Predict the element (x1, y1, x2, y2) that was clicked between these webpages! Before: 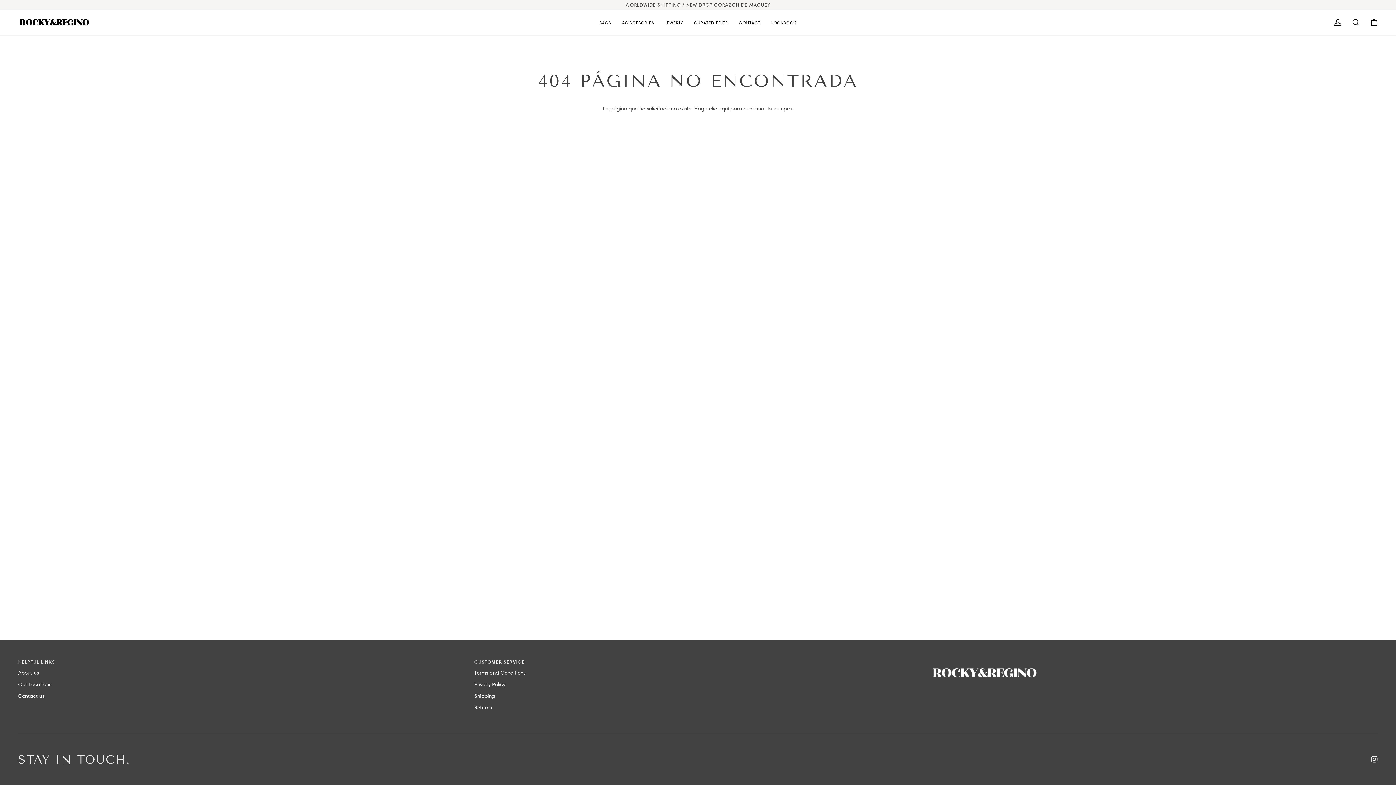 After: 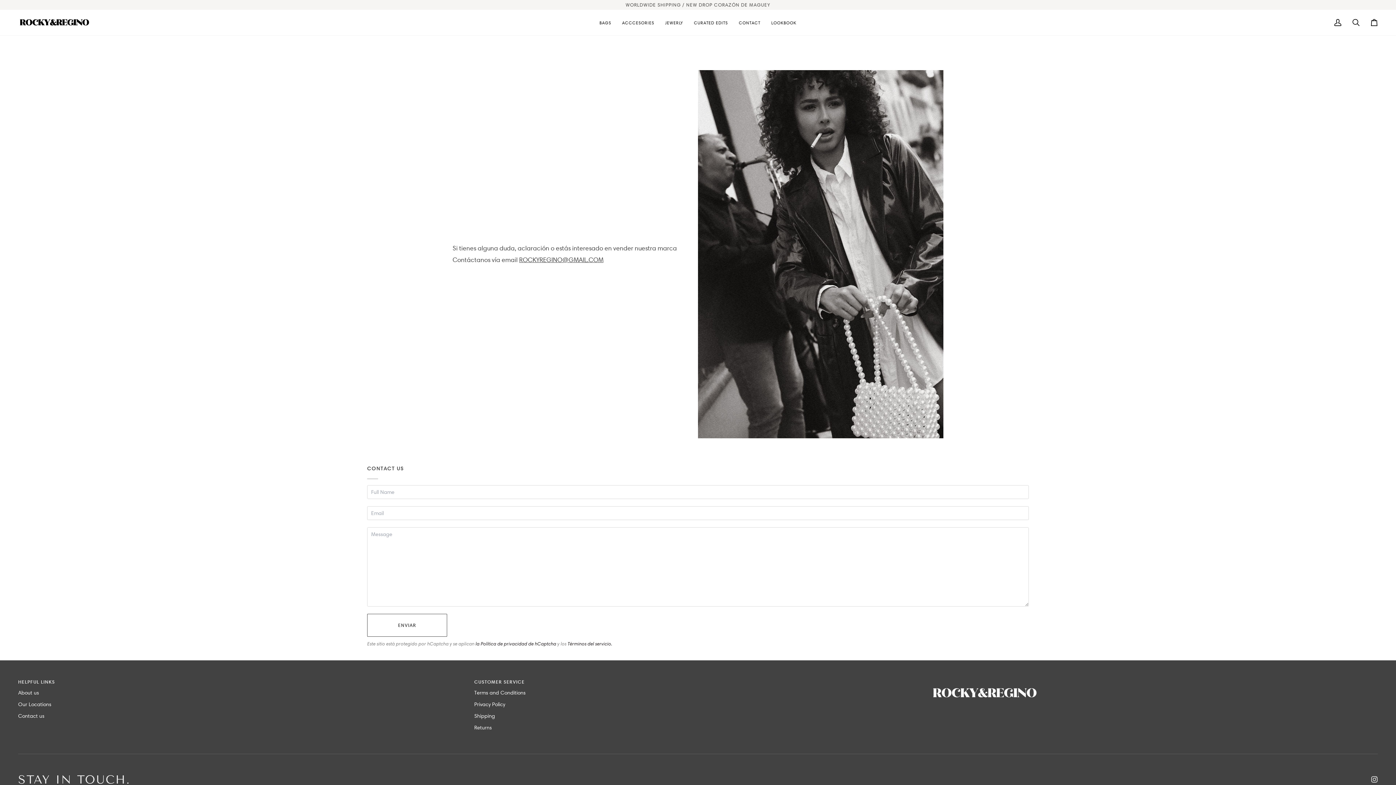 Action: bbox: (18, 693, 44, 699) label: Contact us